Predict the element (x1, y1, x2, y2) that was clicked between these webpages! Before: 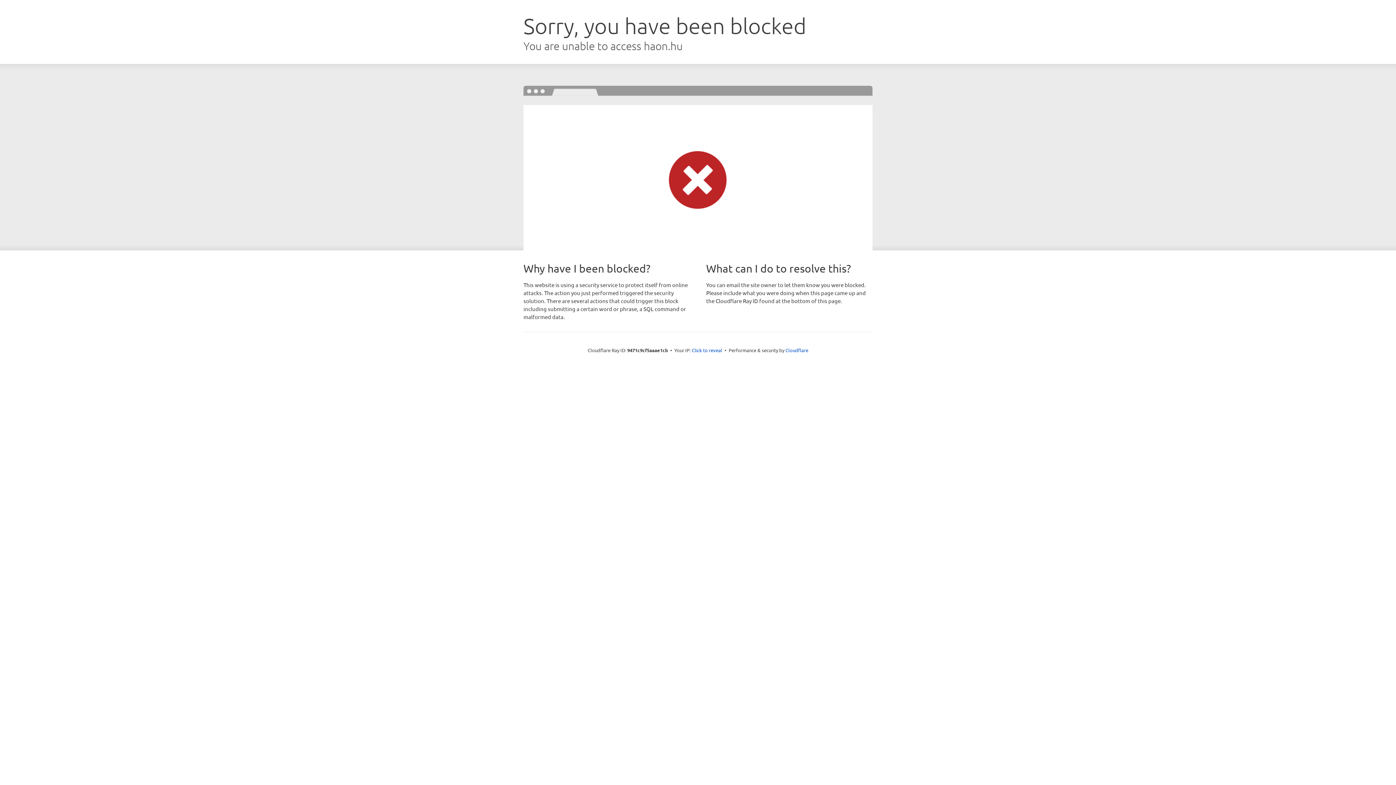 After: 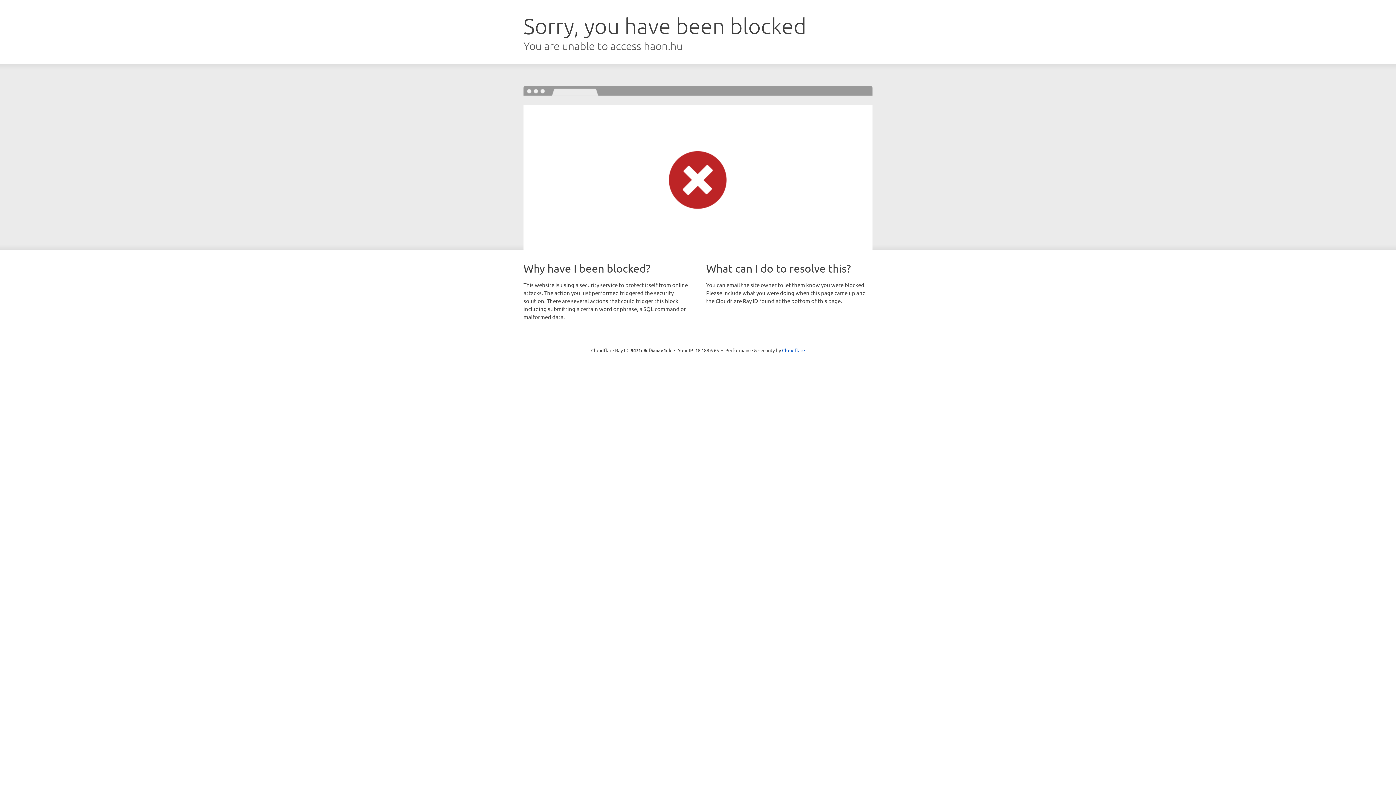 Action: label: Click to reveal bbox: (692, 346, 722, 353)